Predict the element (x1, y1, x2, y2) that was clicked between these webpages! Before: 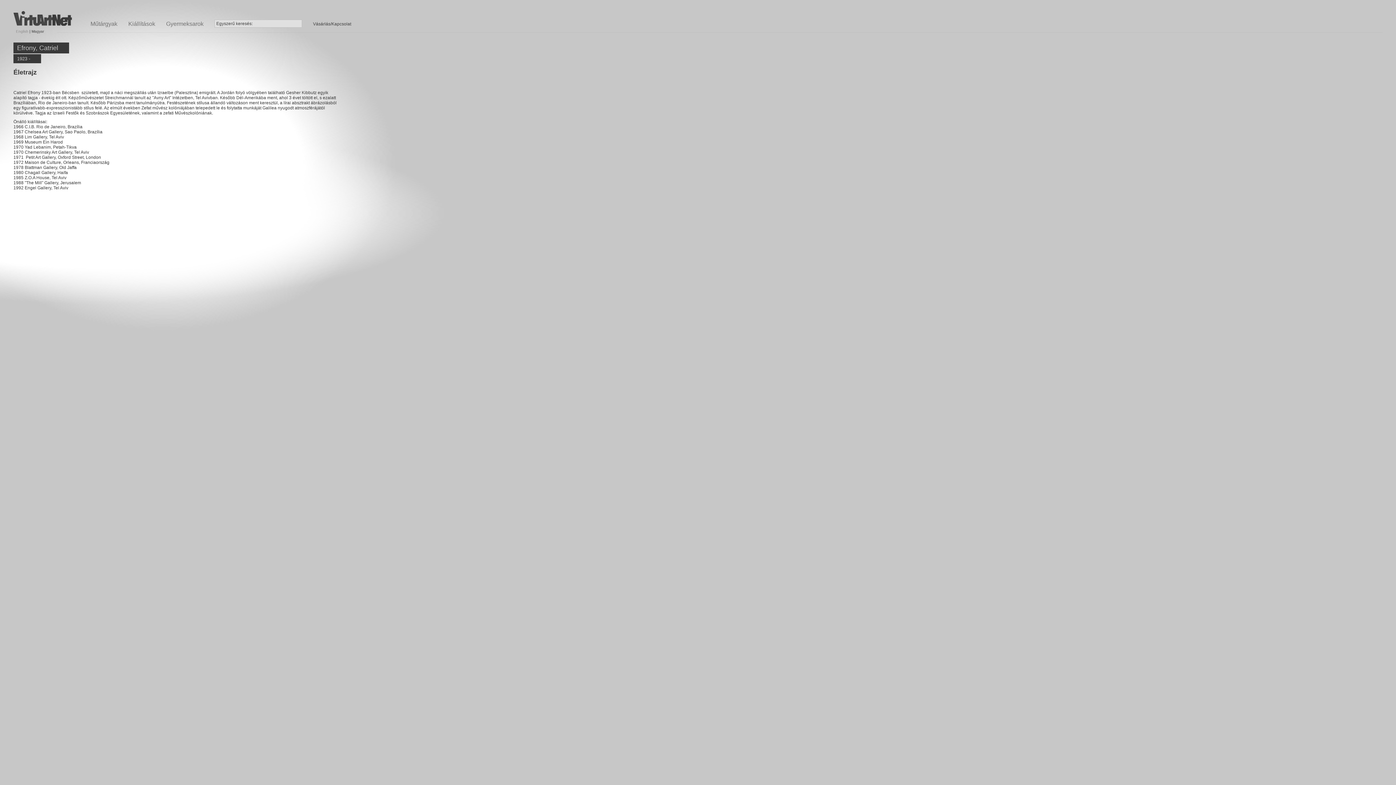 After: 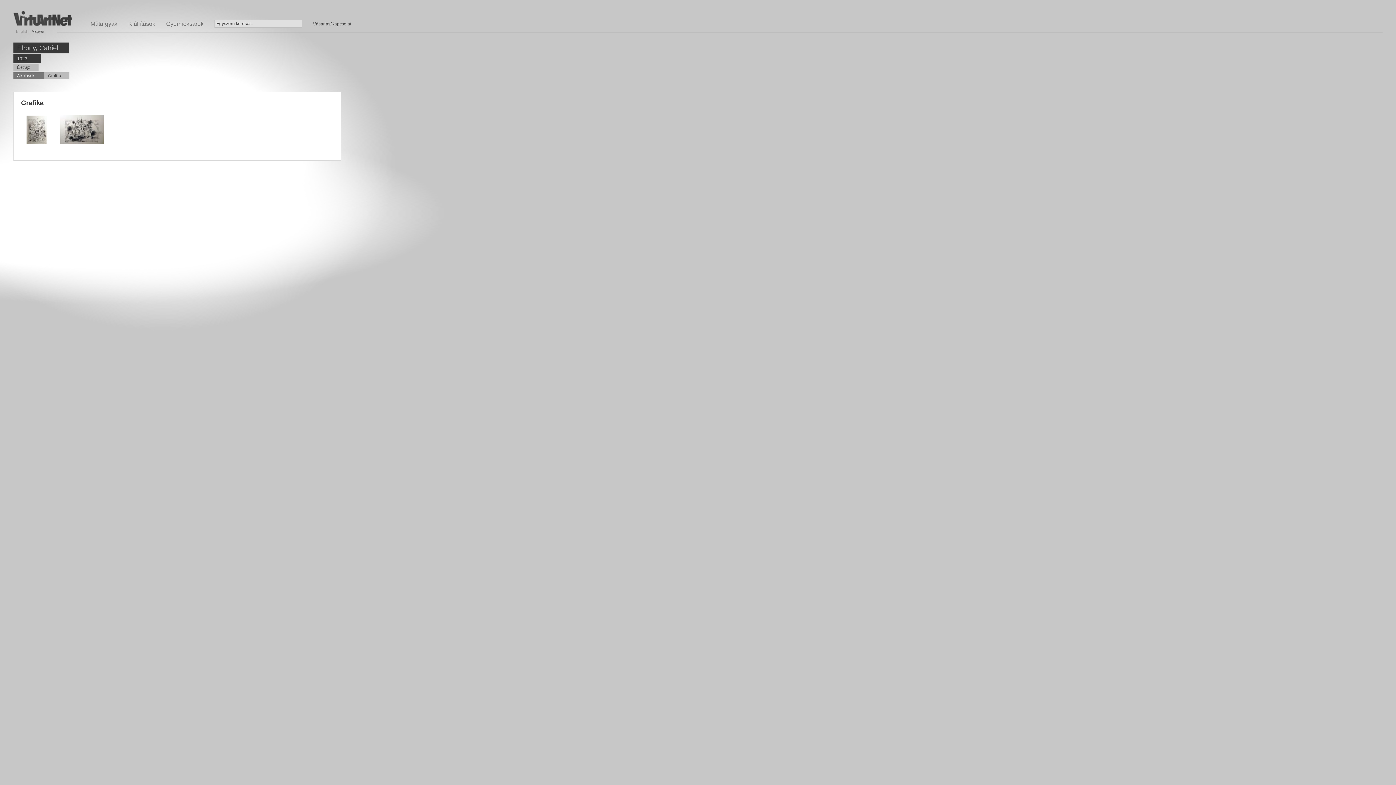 Action: bbox: (17, 44, 58, 51) label: Efrony, Catriel